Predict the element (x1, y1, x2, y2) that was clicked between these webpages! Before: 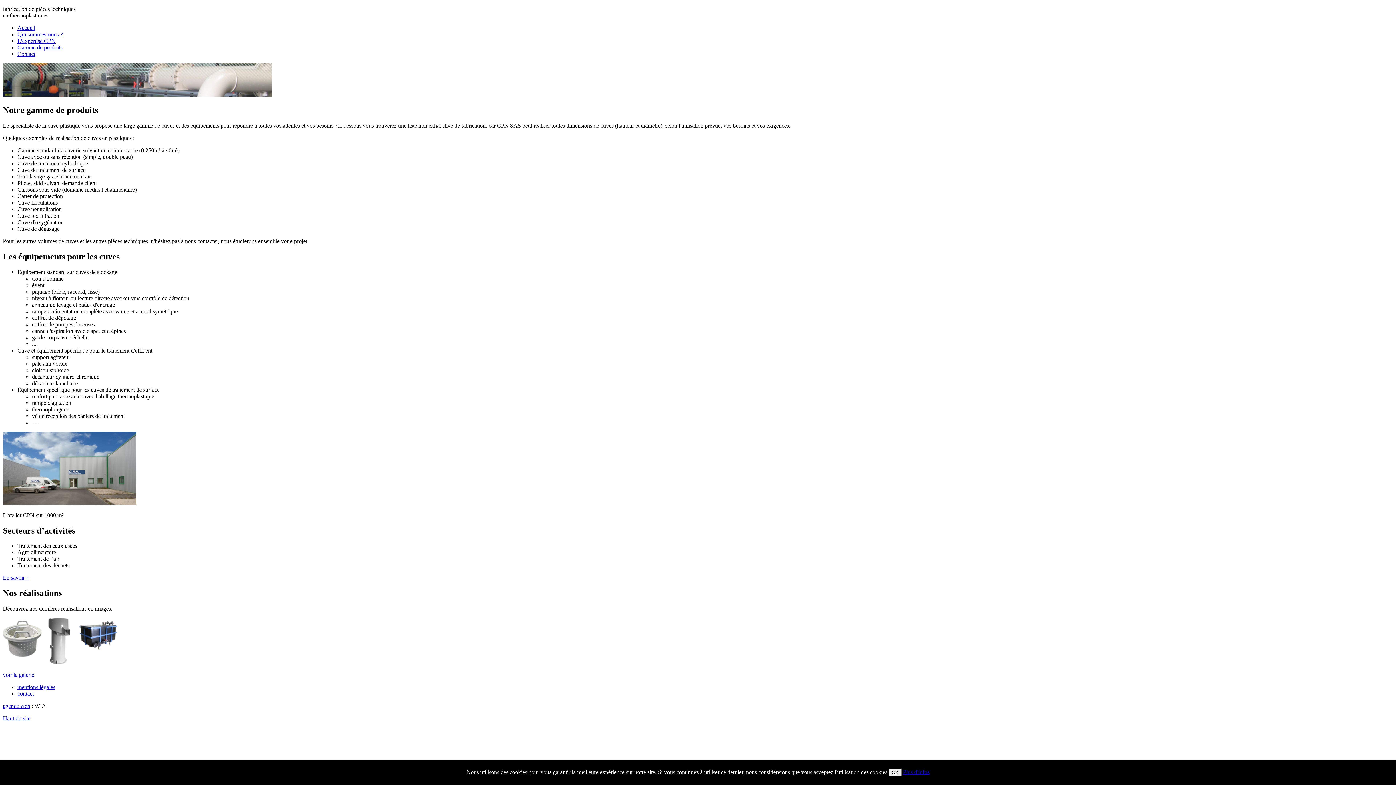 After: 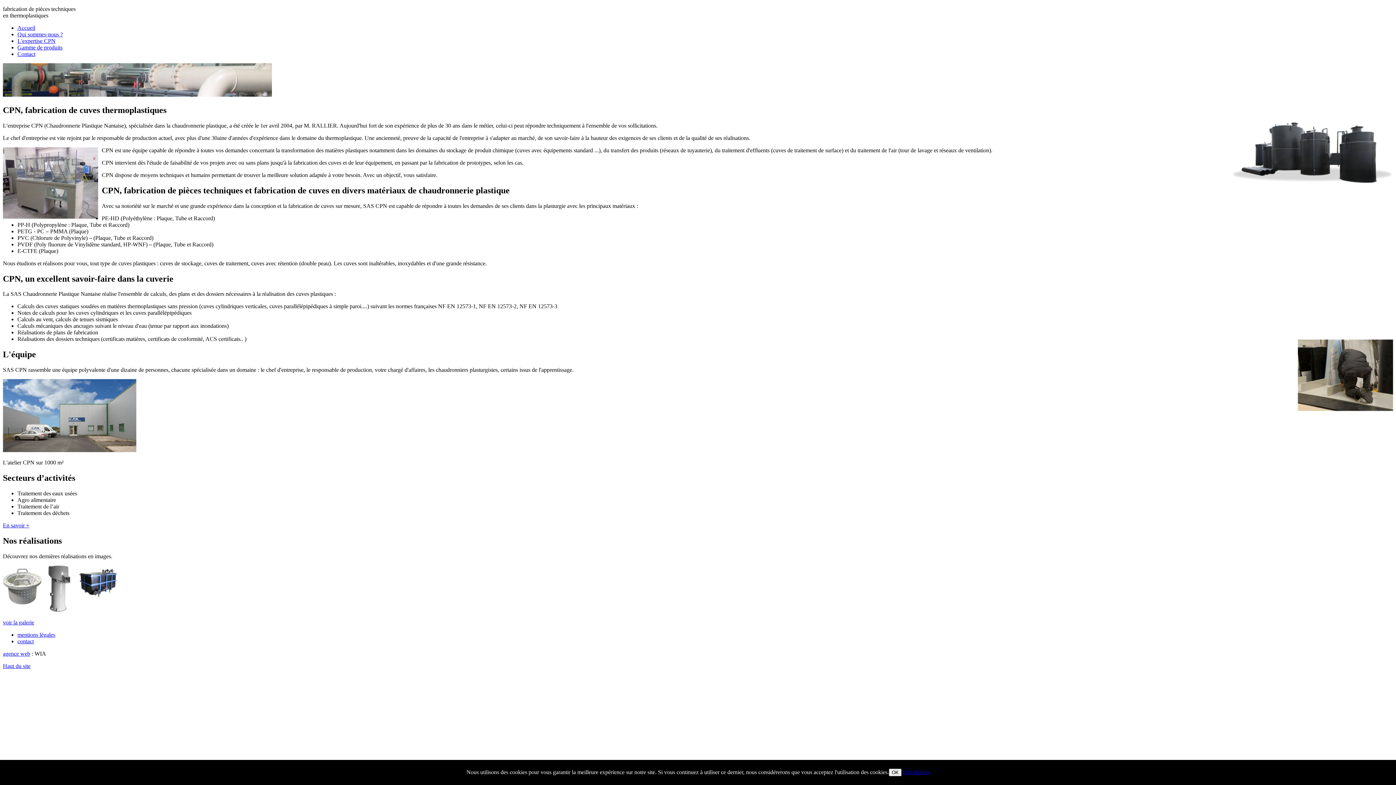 Action: bbox: (17, 31, 62, 37) label: Qui sommes-nous ?